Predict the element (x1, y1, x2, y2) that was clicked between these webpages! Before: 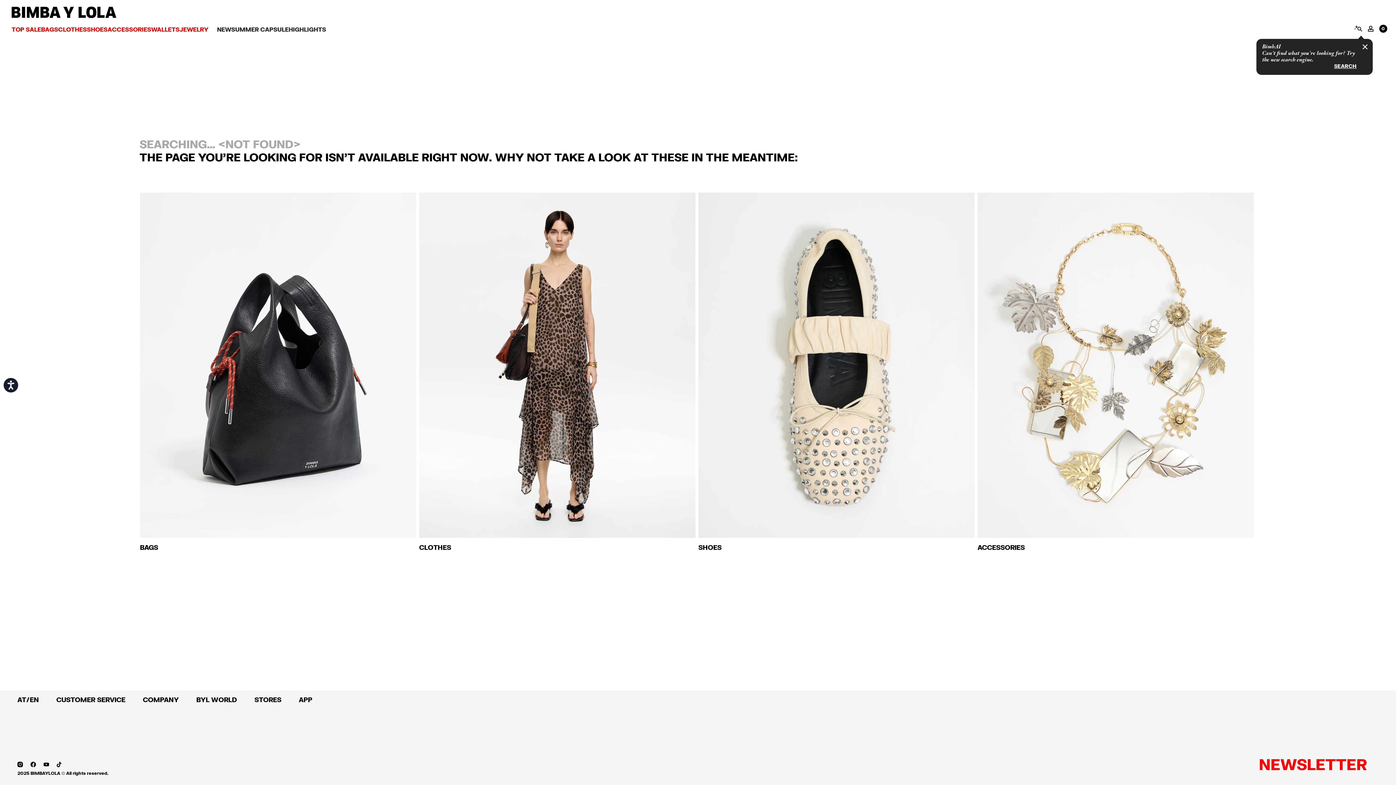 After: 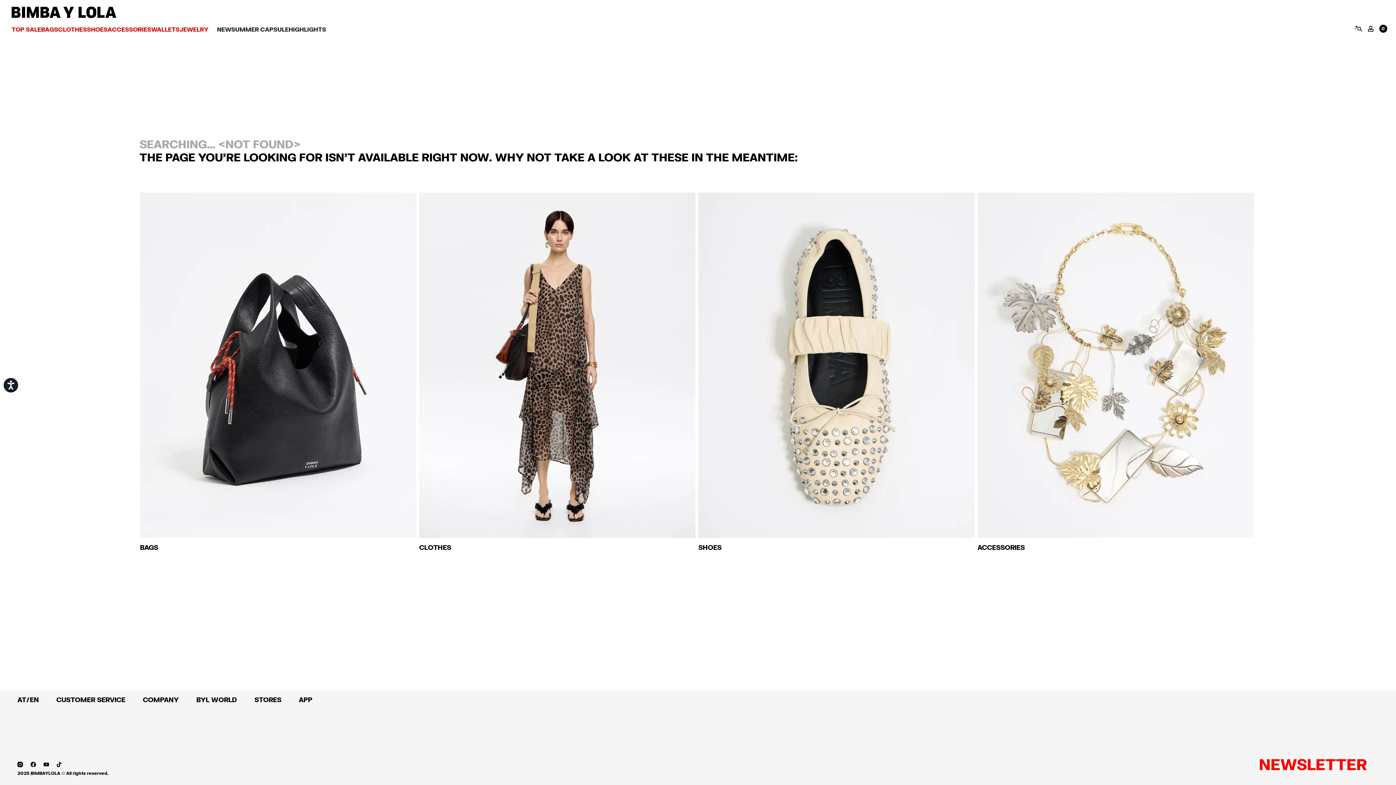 Action: bbox: (1357, 38, 1373, 54)